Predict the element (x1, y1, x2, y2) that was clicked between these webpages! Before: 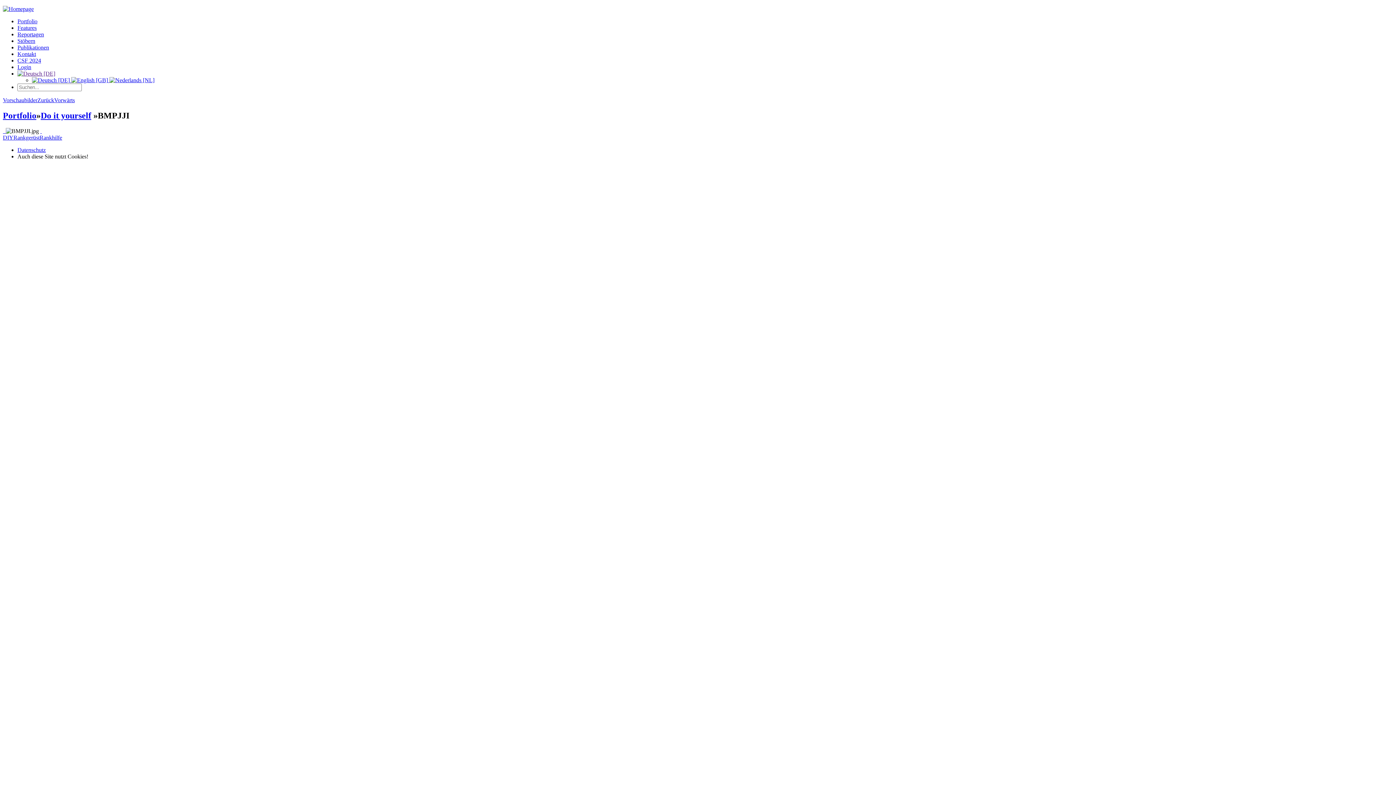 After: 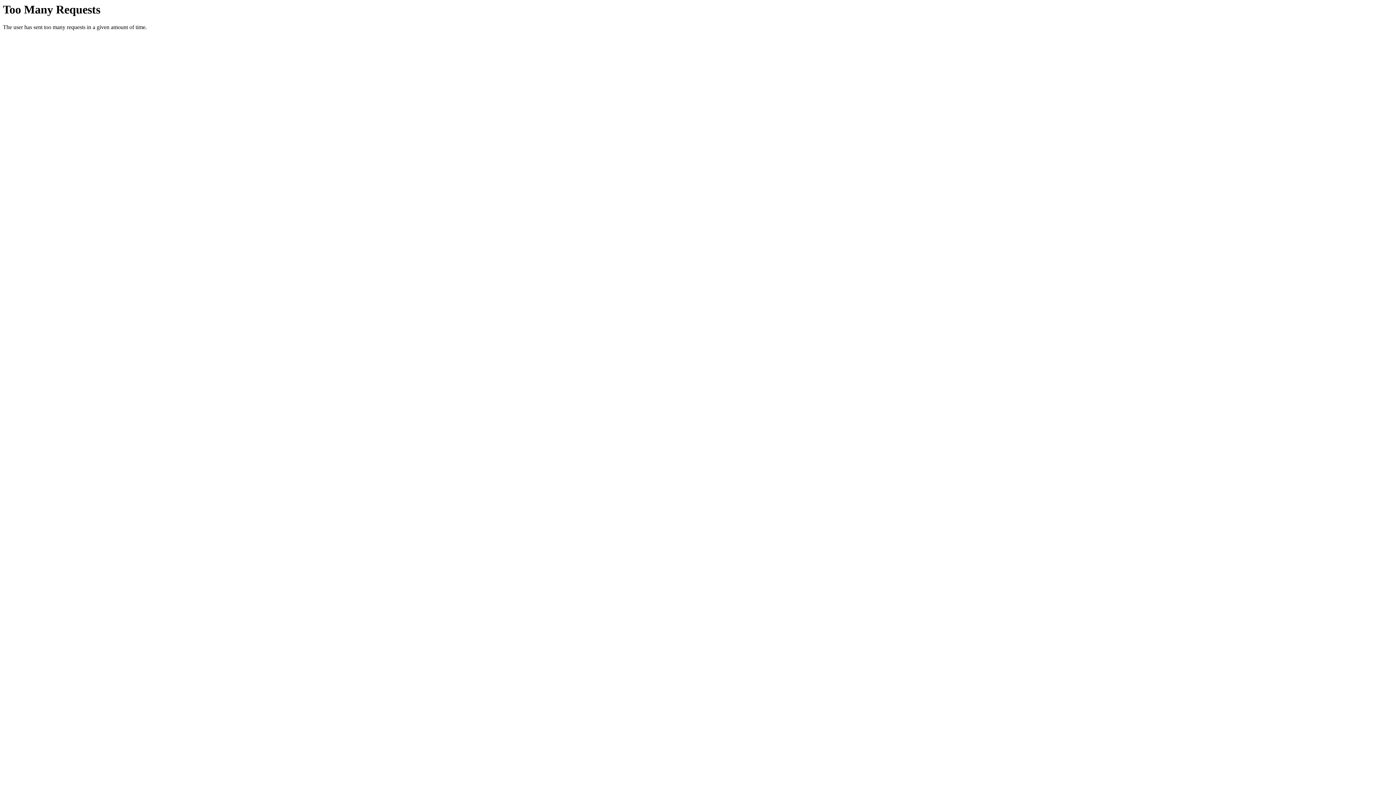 Action: bbox: (17, 146, 45, 153) label: Datenschutz